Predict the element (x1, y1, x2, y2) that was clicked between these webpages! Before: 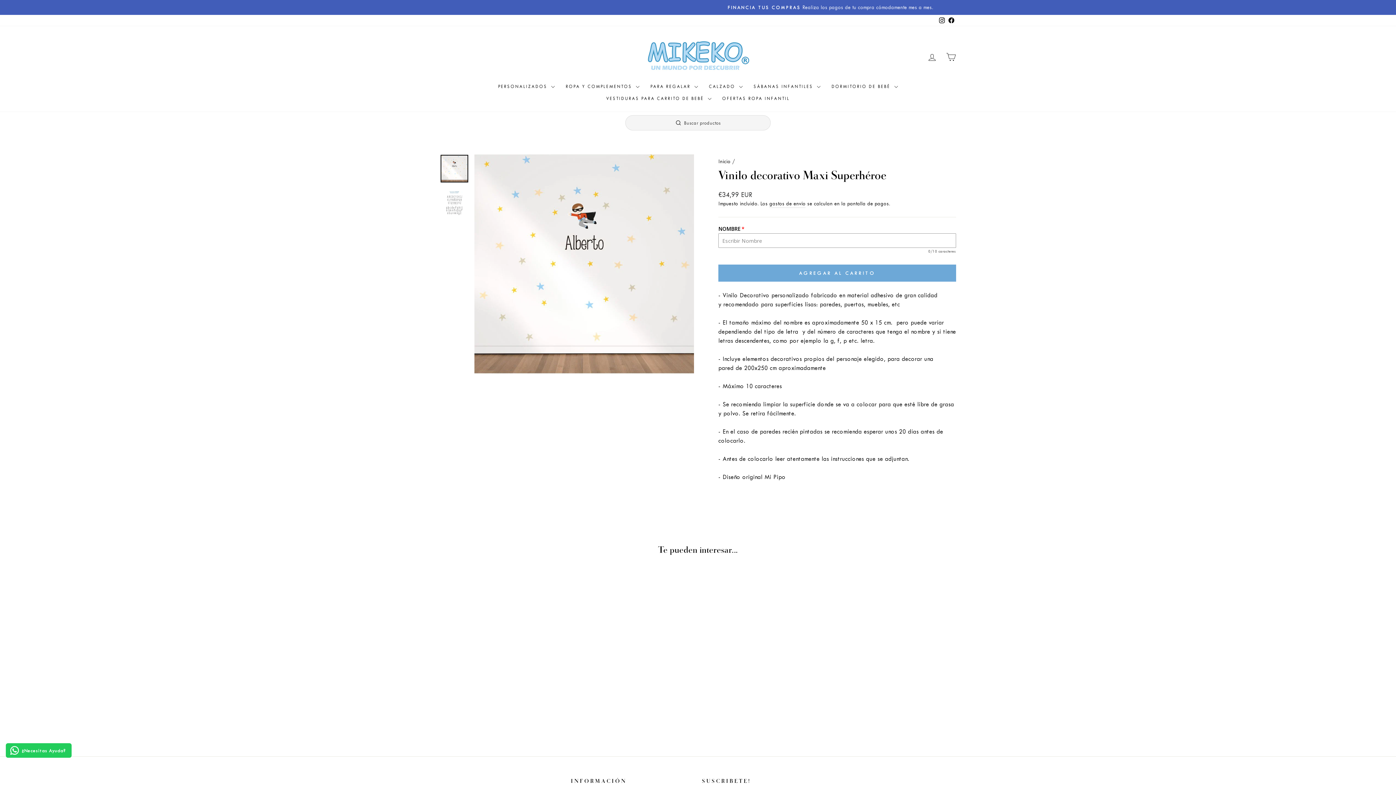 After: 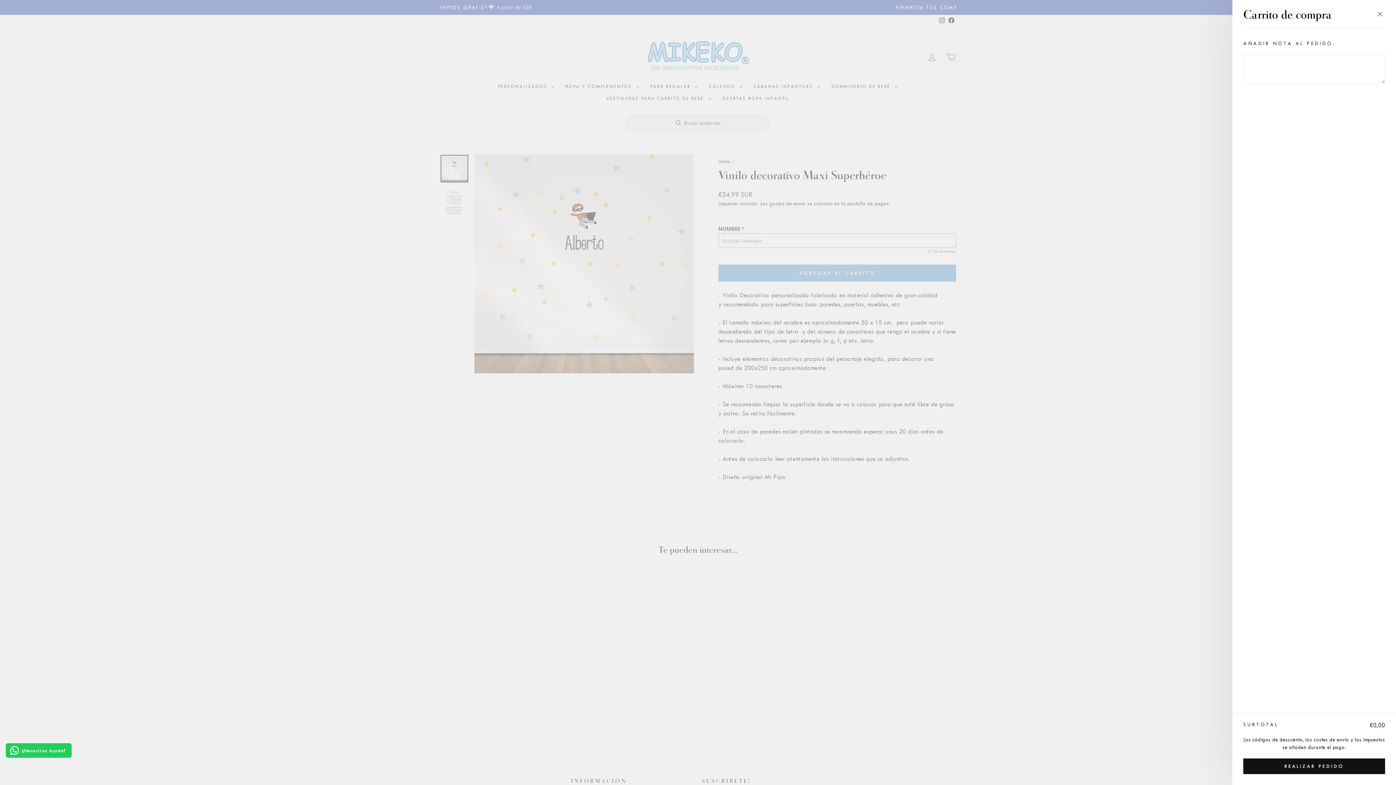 Action: label: CARRITO bbox: (941, 49, 960, 64)